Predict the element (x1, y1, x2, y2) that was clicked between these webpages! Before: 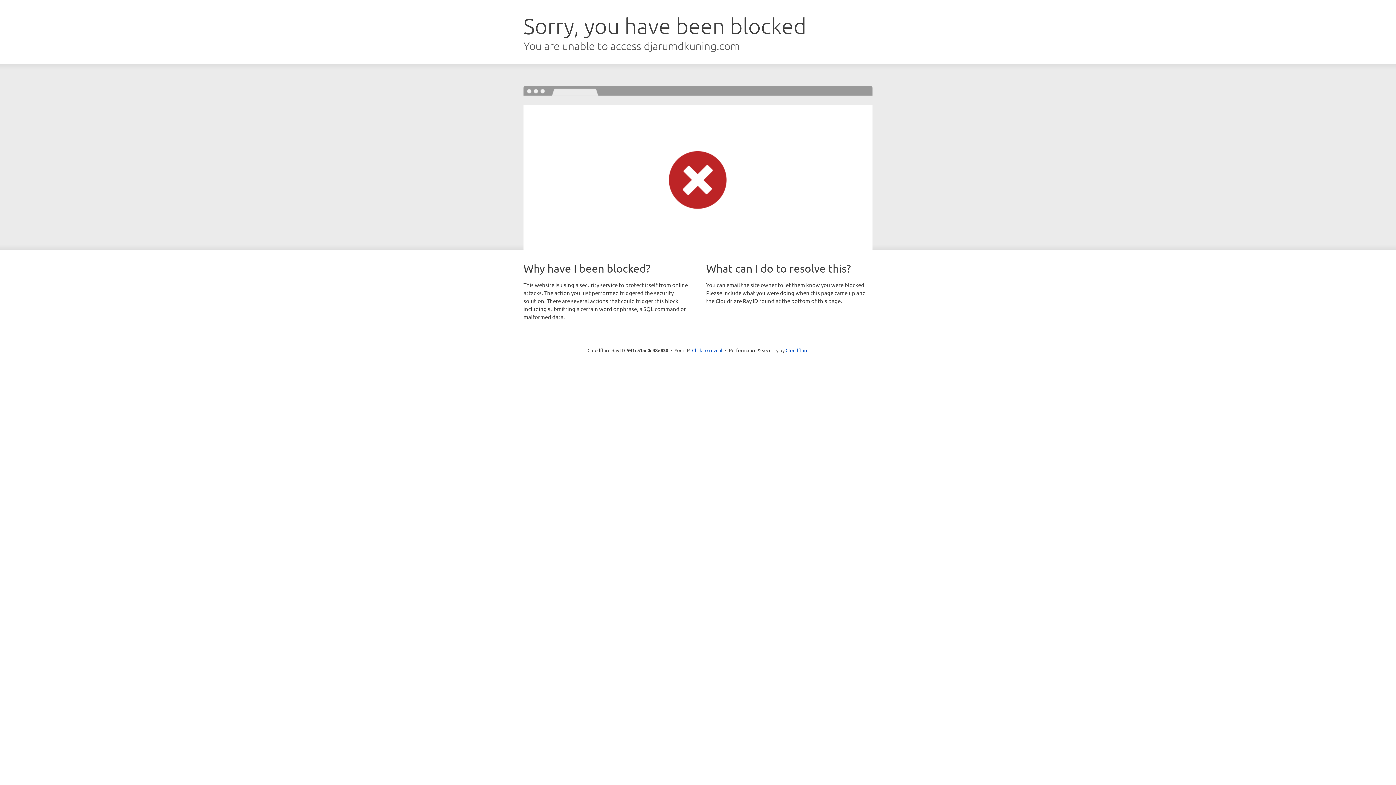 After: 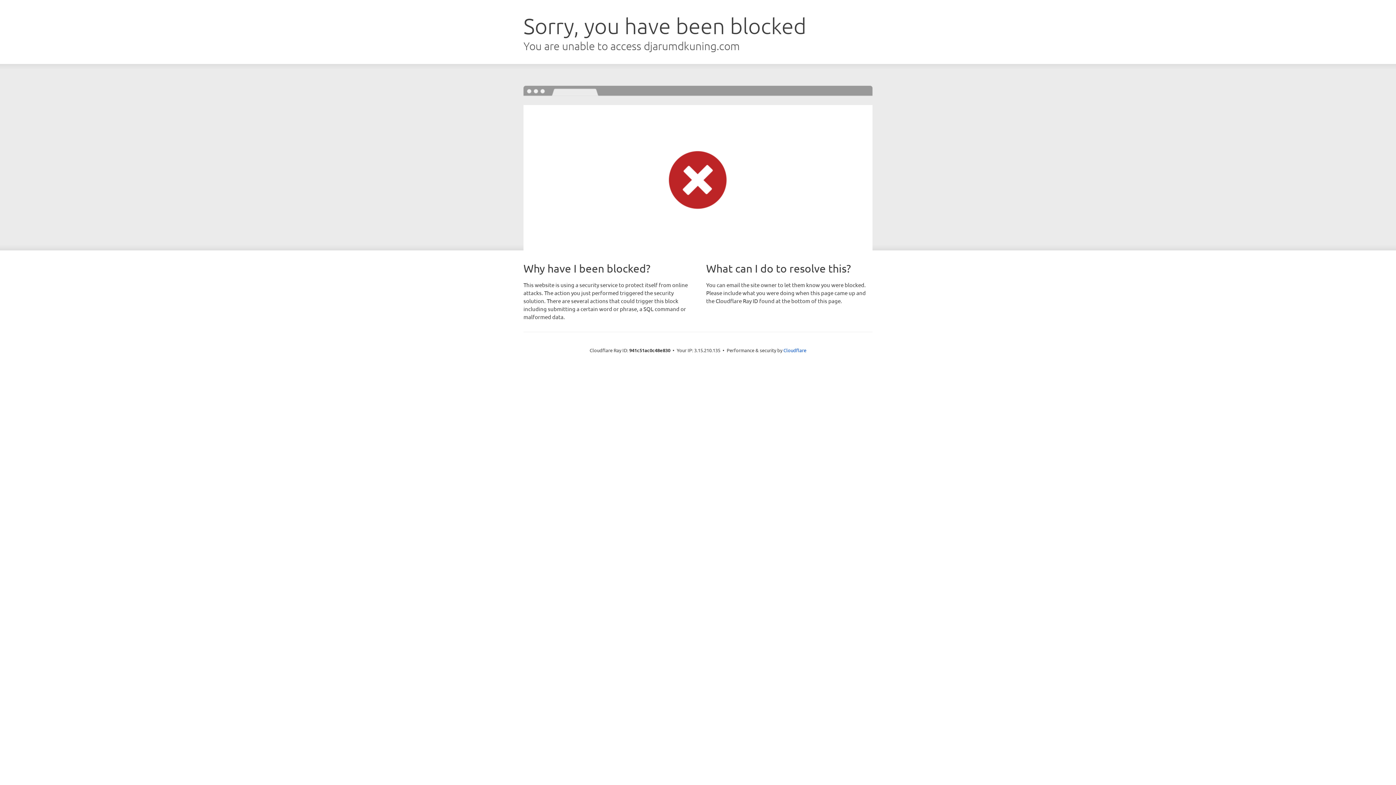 Action: label: Click to reveal bbox: (692, 346, 722, 353)